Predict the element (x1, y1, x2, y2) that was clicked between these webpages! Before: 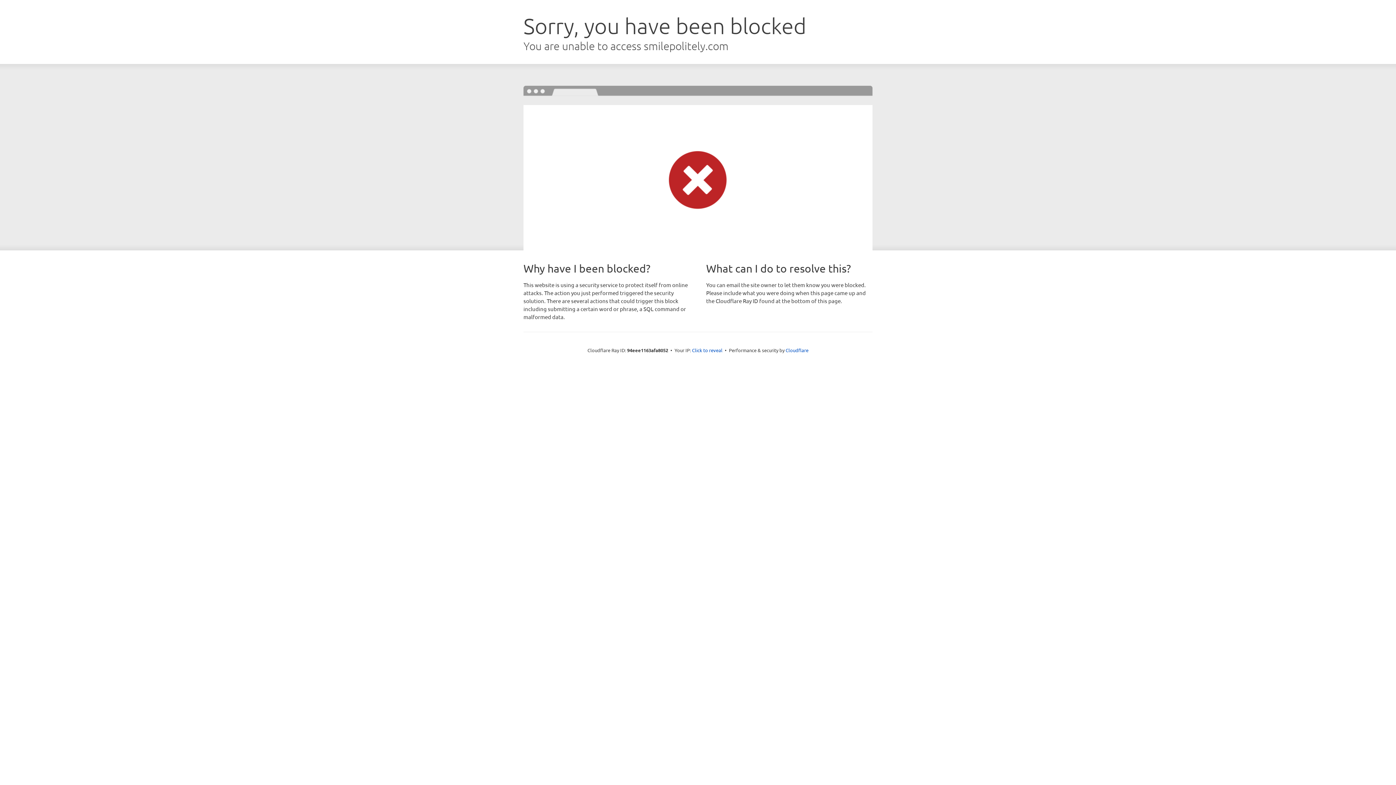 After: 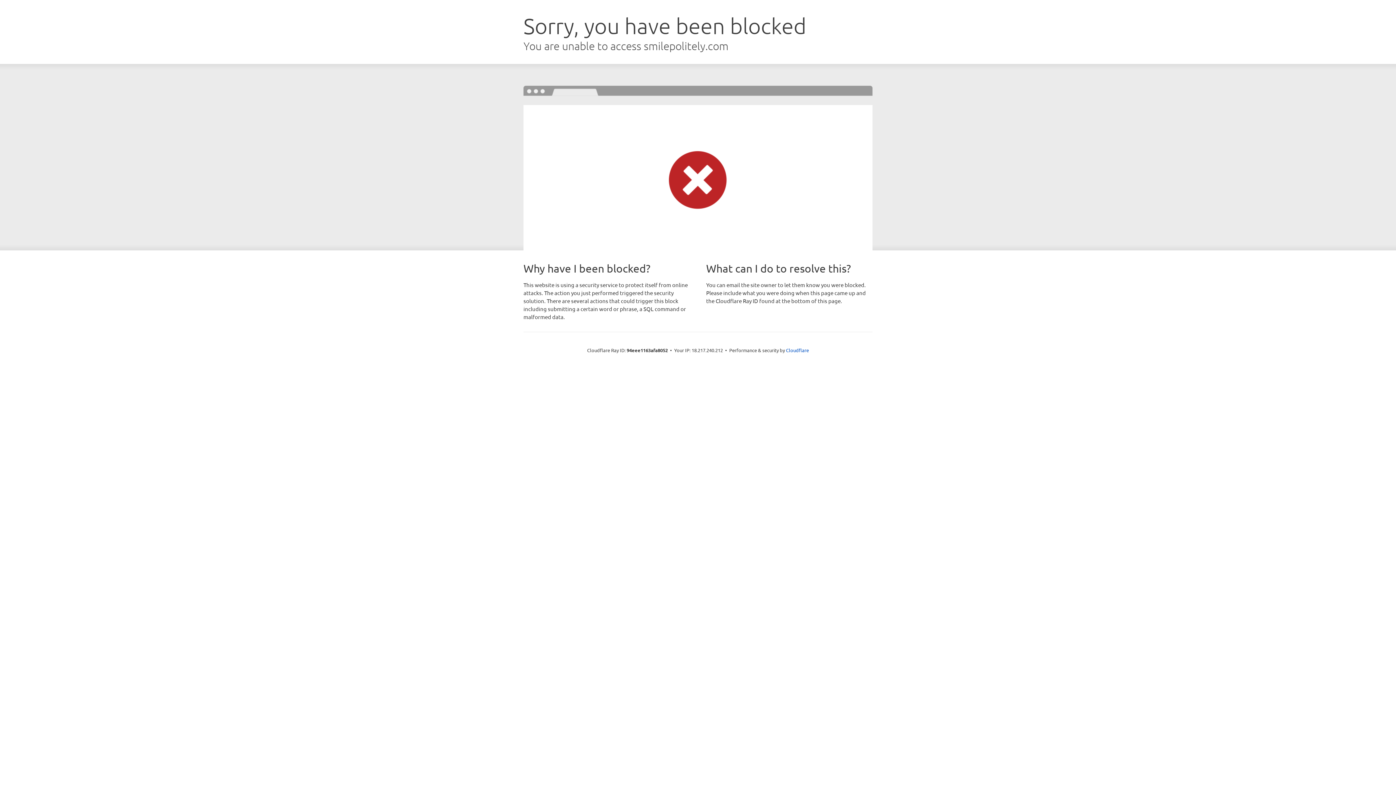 Action: bbox: (692, 346, 722, 353) label: Click to reveal